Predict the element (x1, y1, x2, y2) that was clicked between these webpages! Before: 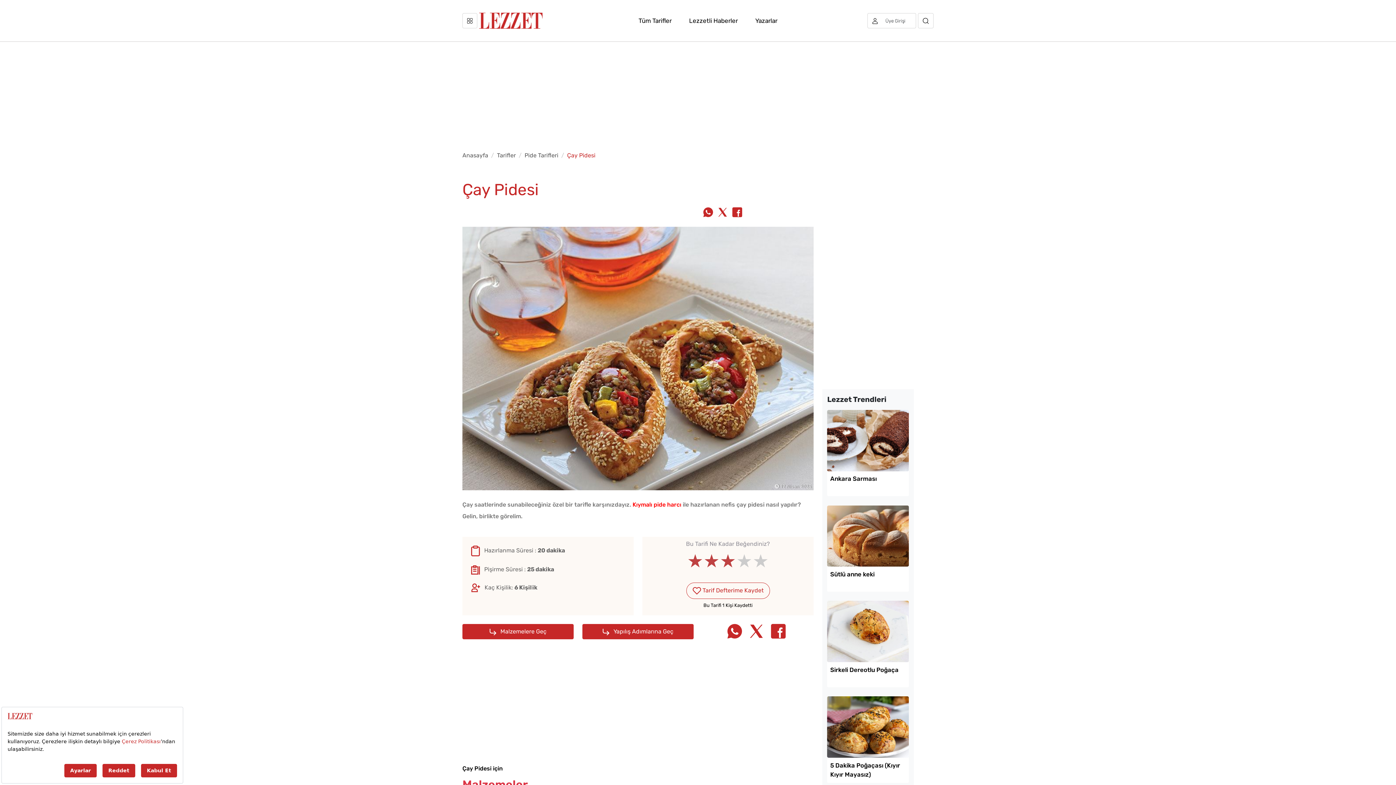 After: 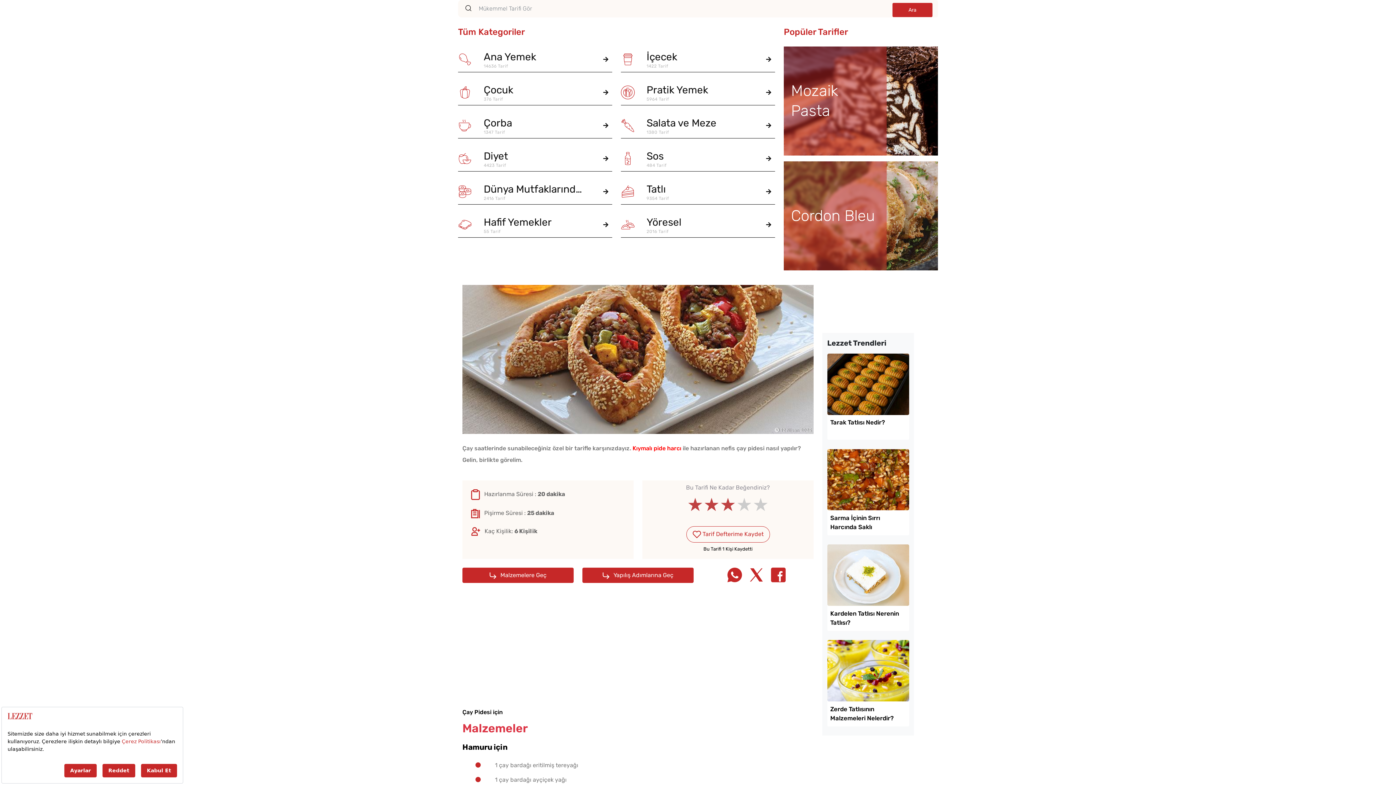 Action: label: Arama bbox: (918, 13, 933, 28)